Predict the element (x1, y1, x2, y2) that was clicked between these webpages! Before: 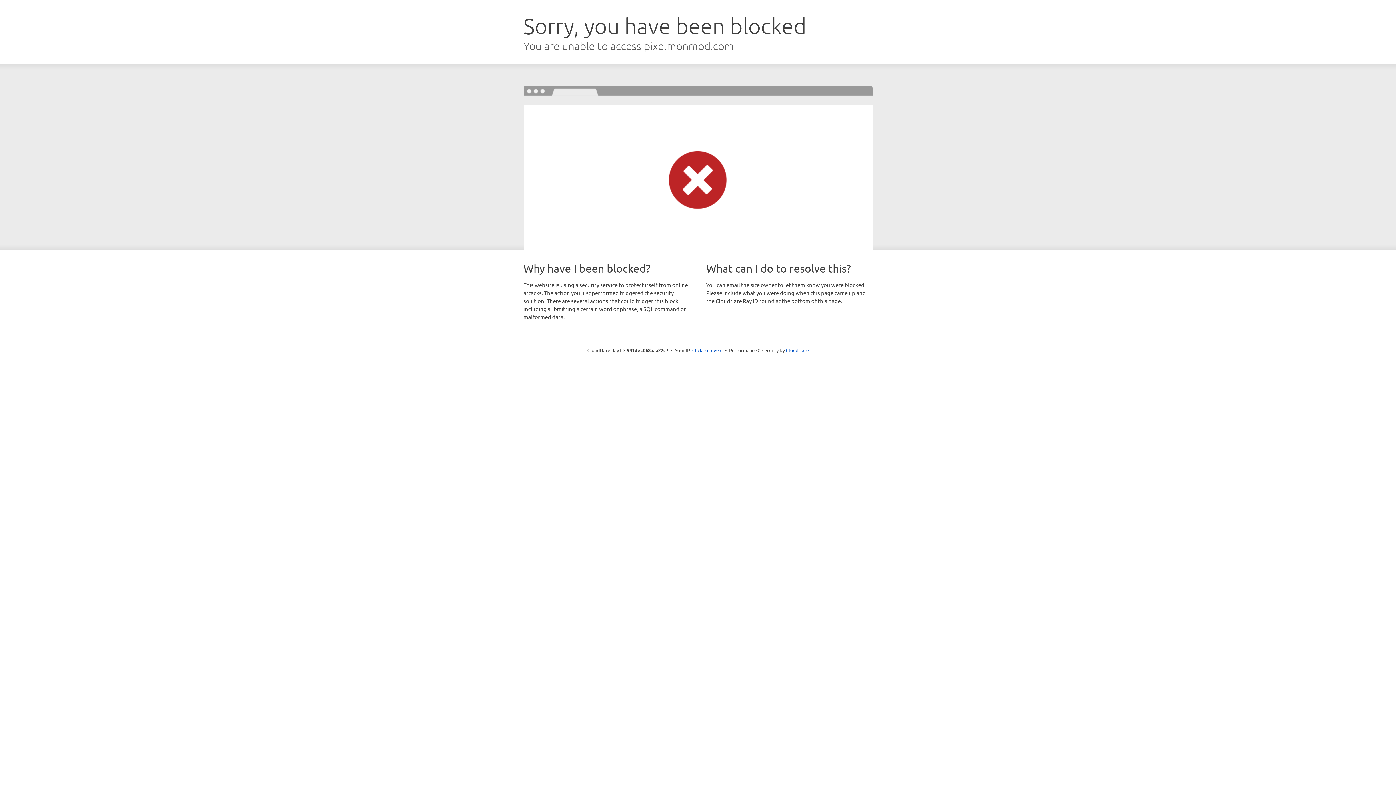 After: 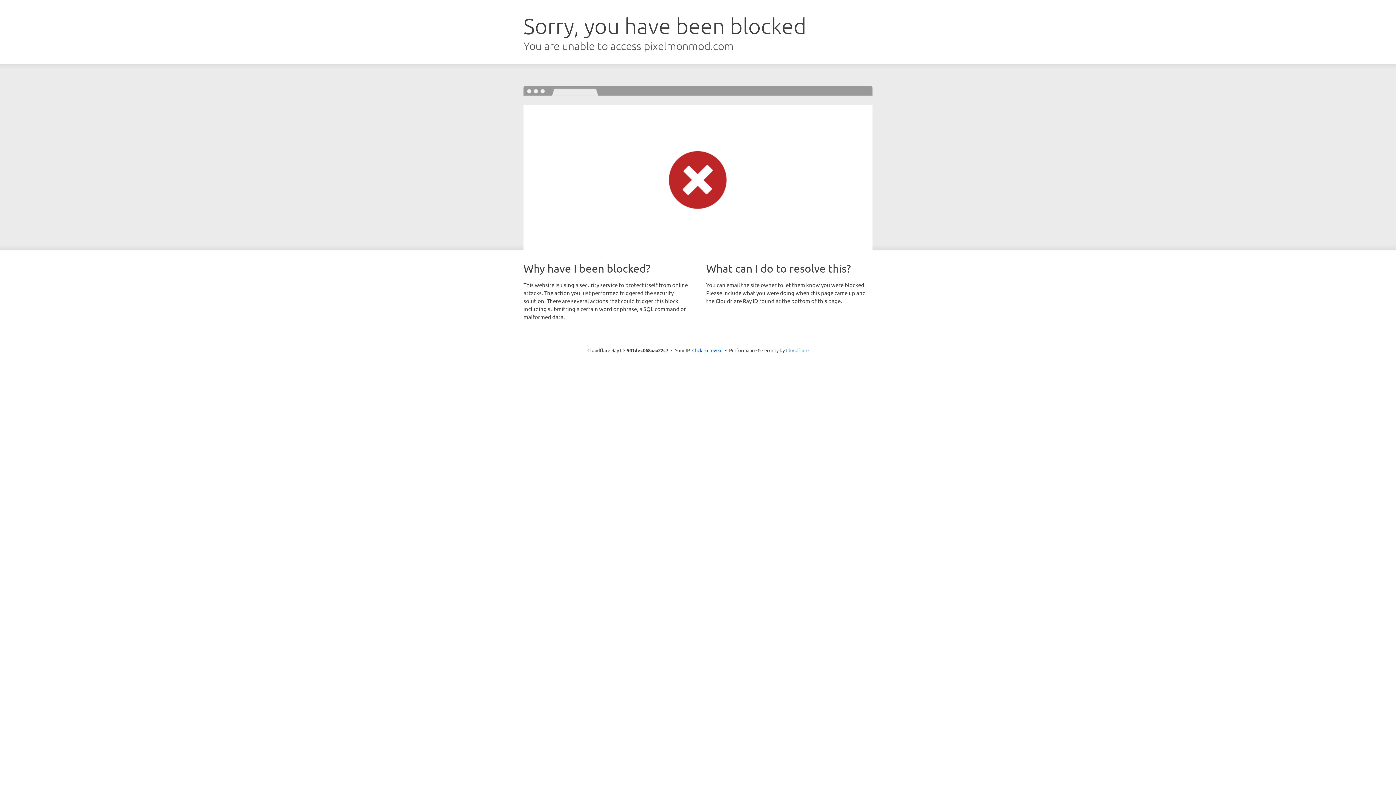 Action: bbox: (786, 347, 808, 353) label: Cloudflare